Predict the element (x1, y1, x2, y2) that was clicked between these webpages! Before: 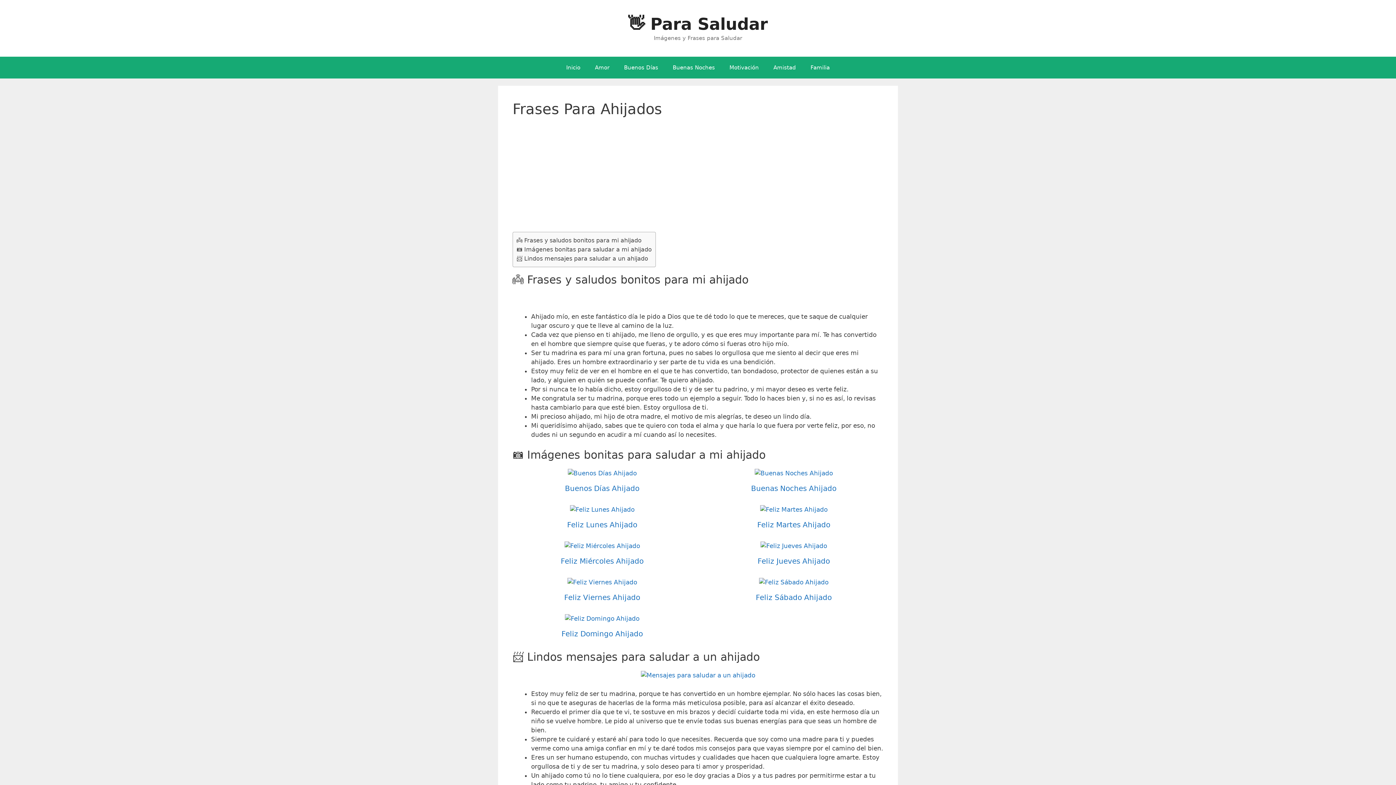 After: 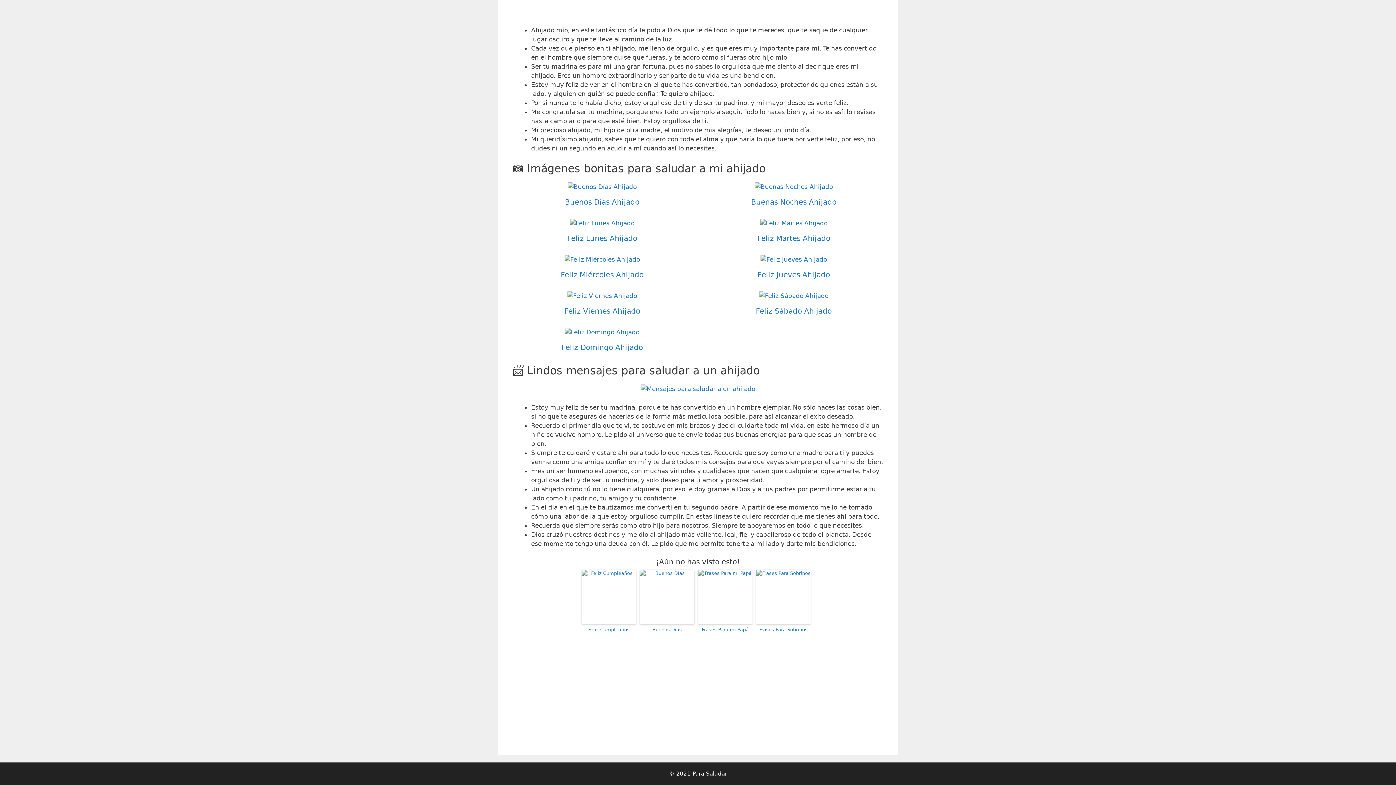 Action: label: 📷 Imágenes bonitas para saludar a mi ahijado bbox: (516, 246, 652, 253)